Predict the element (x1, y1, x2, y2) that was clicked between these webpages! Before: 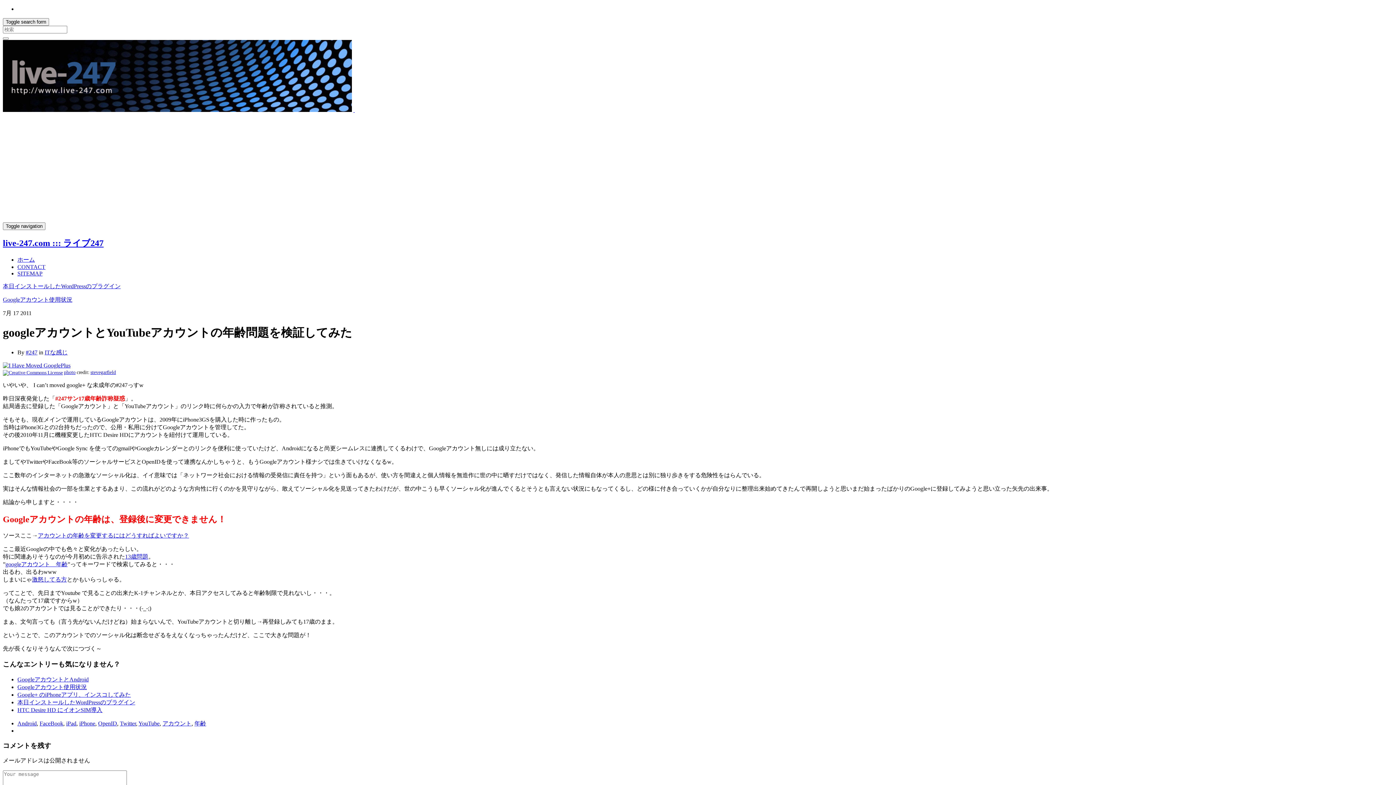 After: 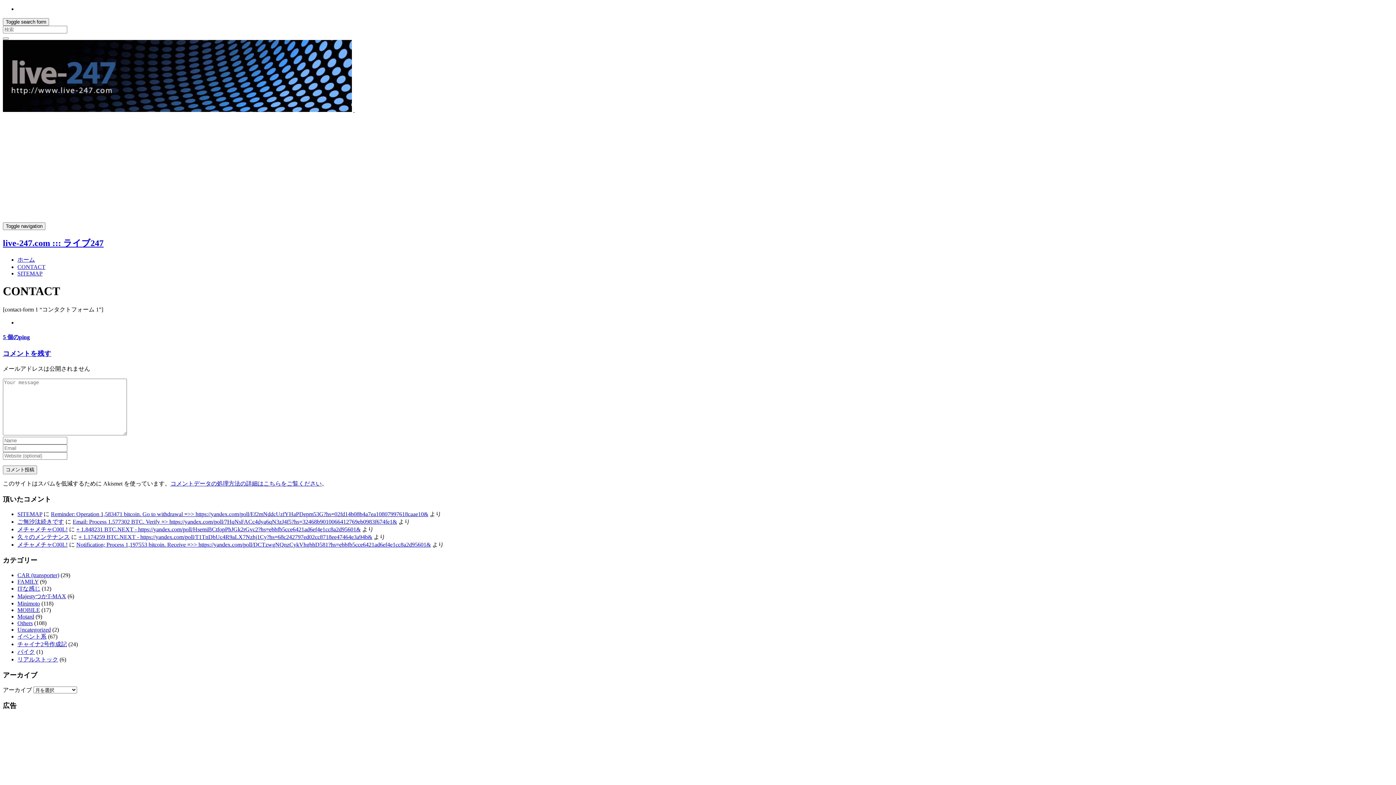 Action: label: CONTACT bbox: (17, 263, 45, 270)